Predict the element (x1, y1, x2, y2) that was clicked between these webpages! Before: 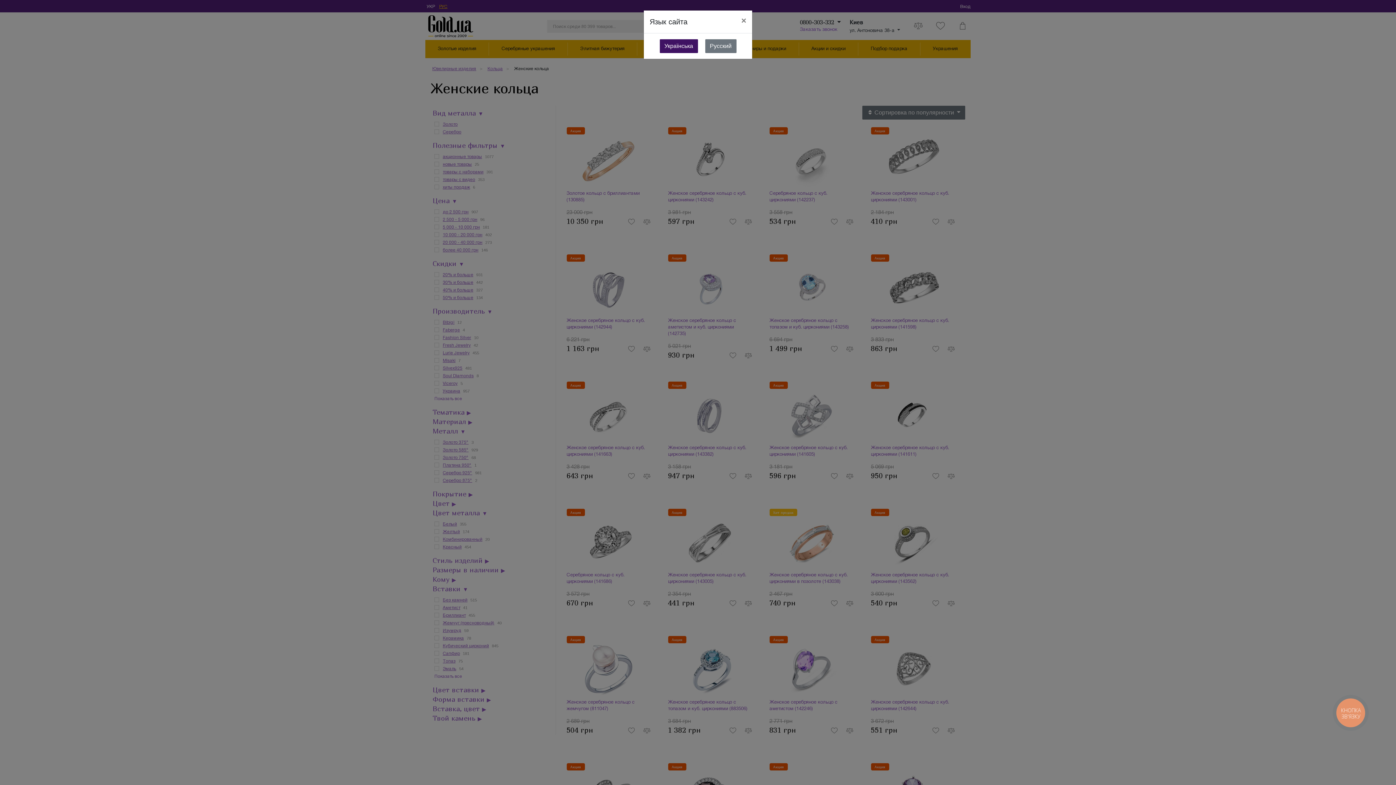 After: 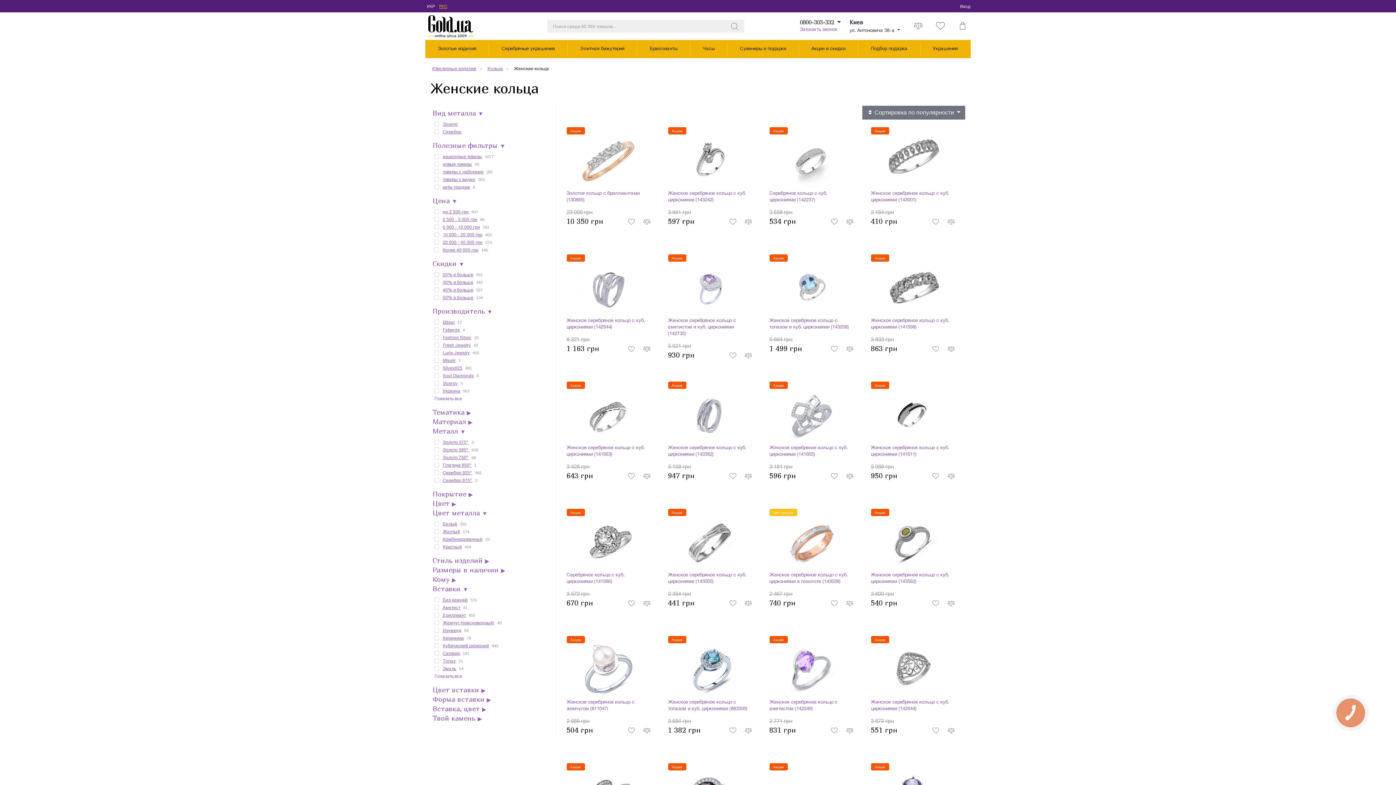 Action: bbox: (735, 10, 752, 30) label: Close